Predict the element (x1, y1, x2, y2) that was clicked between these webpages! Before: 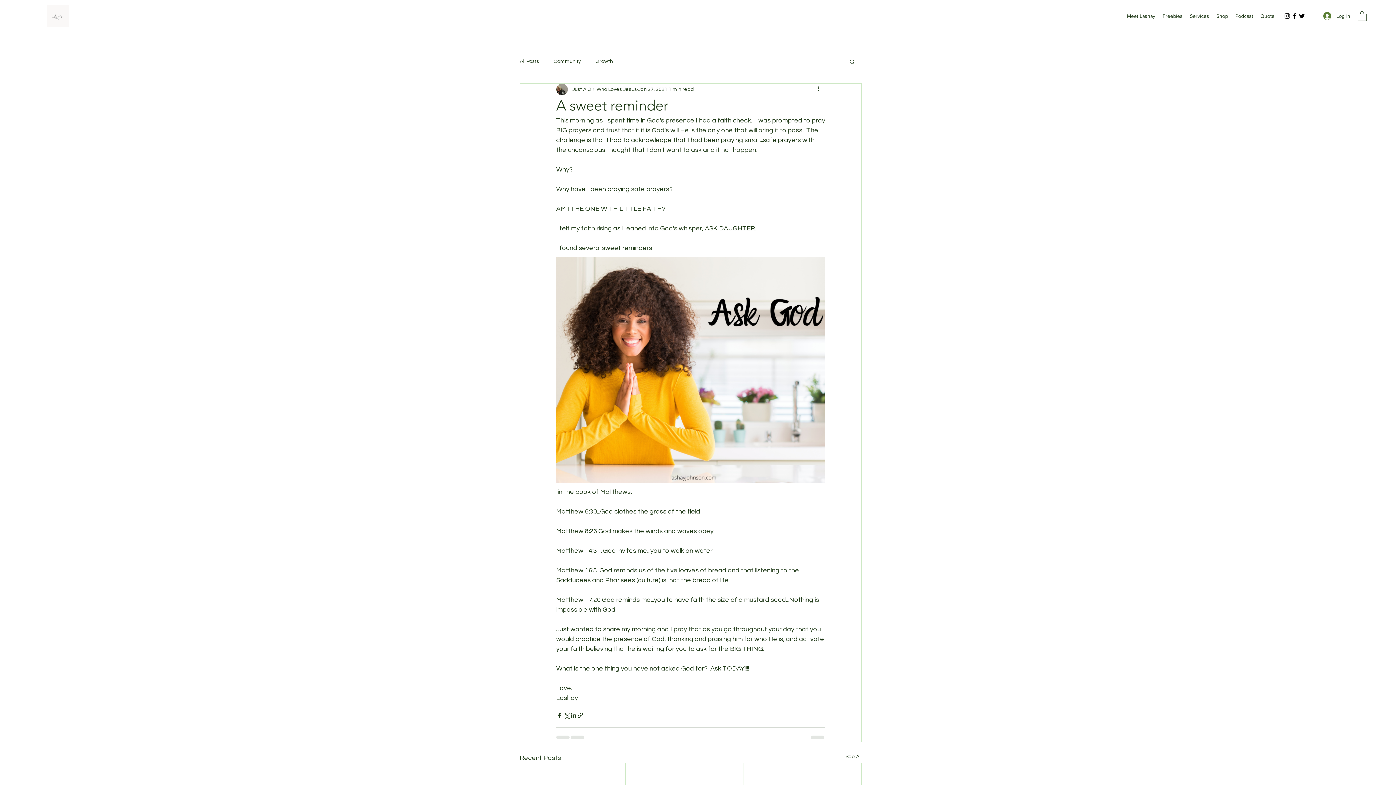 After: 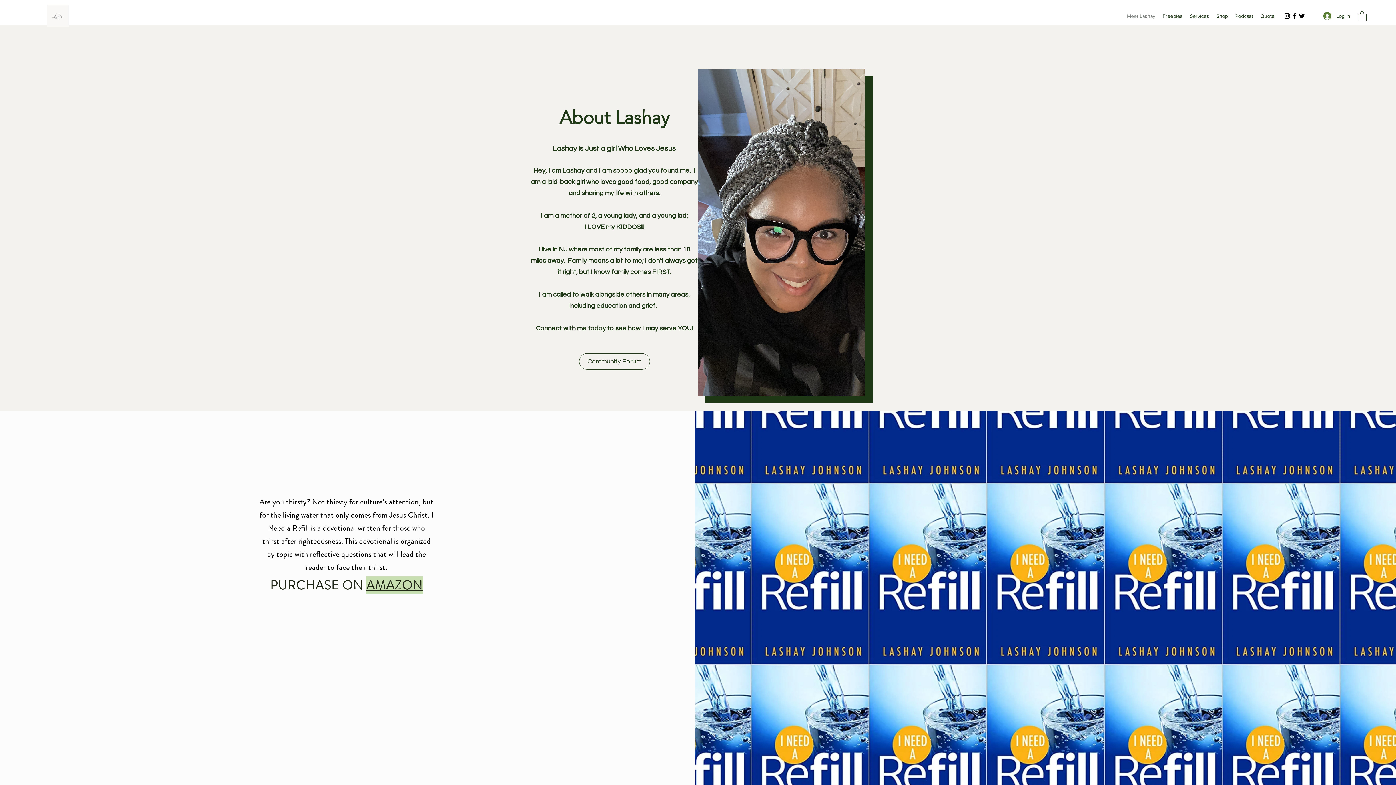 Action: bbox: (29, 5, 86, 26)